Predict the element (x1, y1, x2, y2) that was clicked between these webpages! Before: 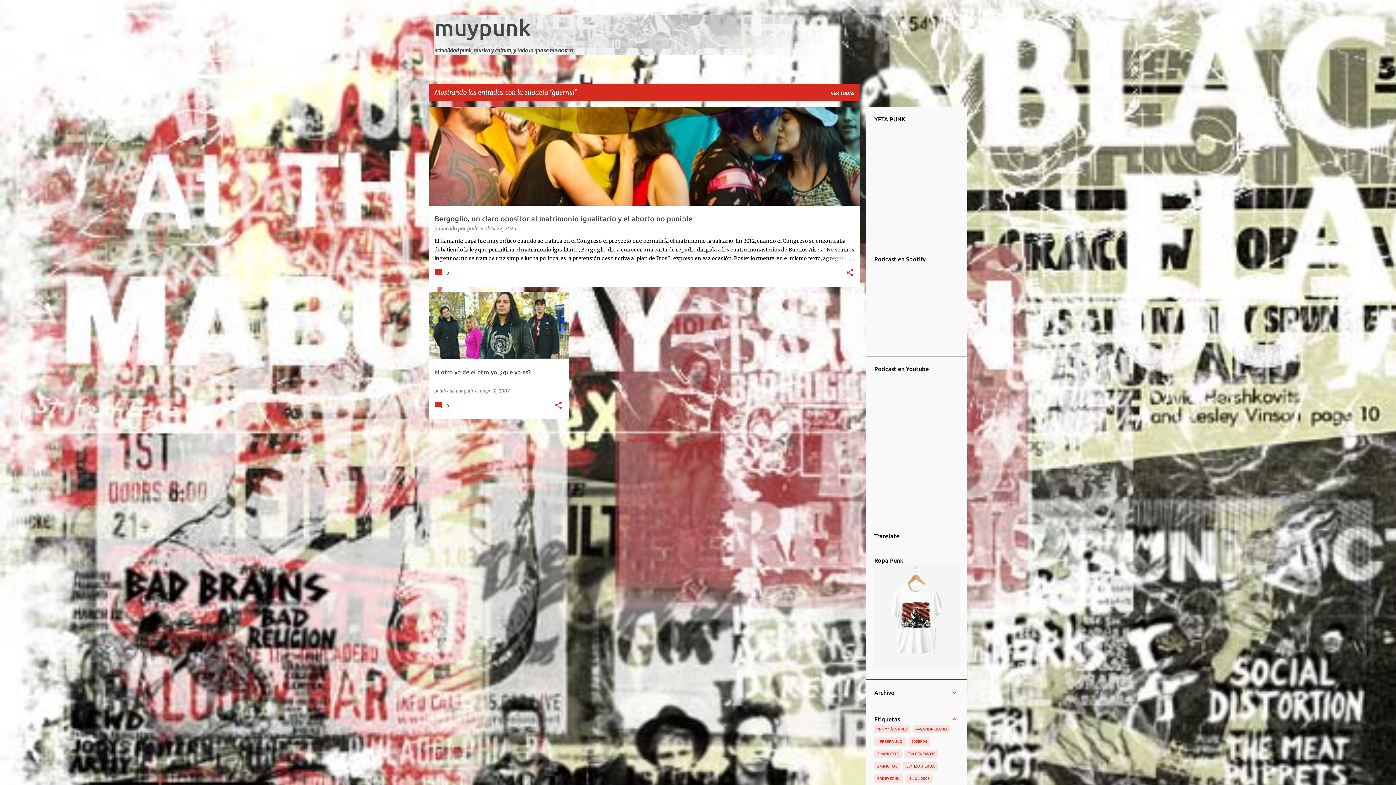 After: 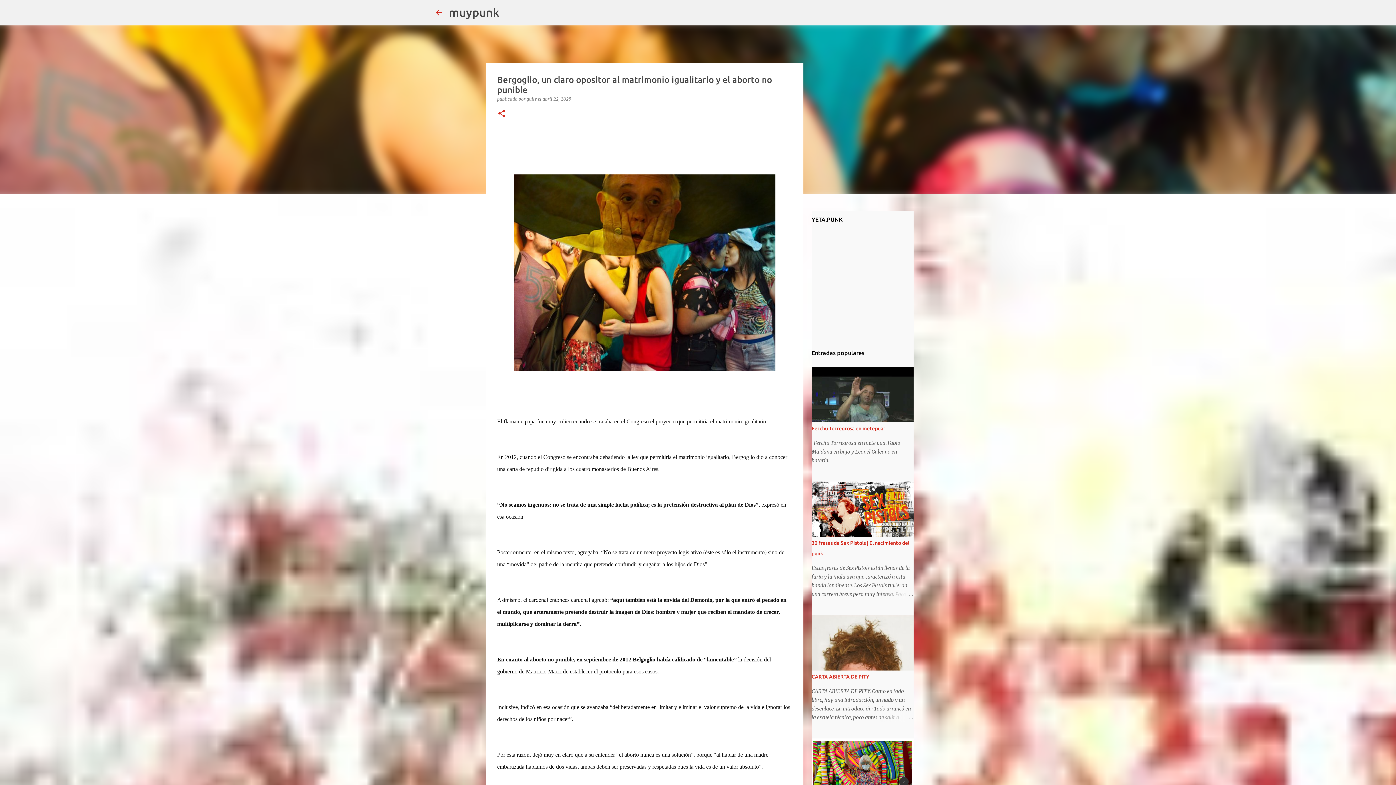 Action: bbox: (428, 106, 860, 330) label: Bergoglio, un claro opositor al matrimonio igualitario y el aborto no punible